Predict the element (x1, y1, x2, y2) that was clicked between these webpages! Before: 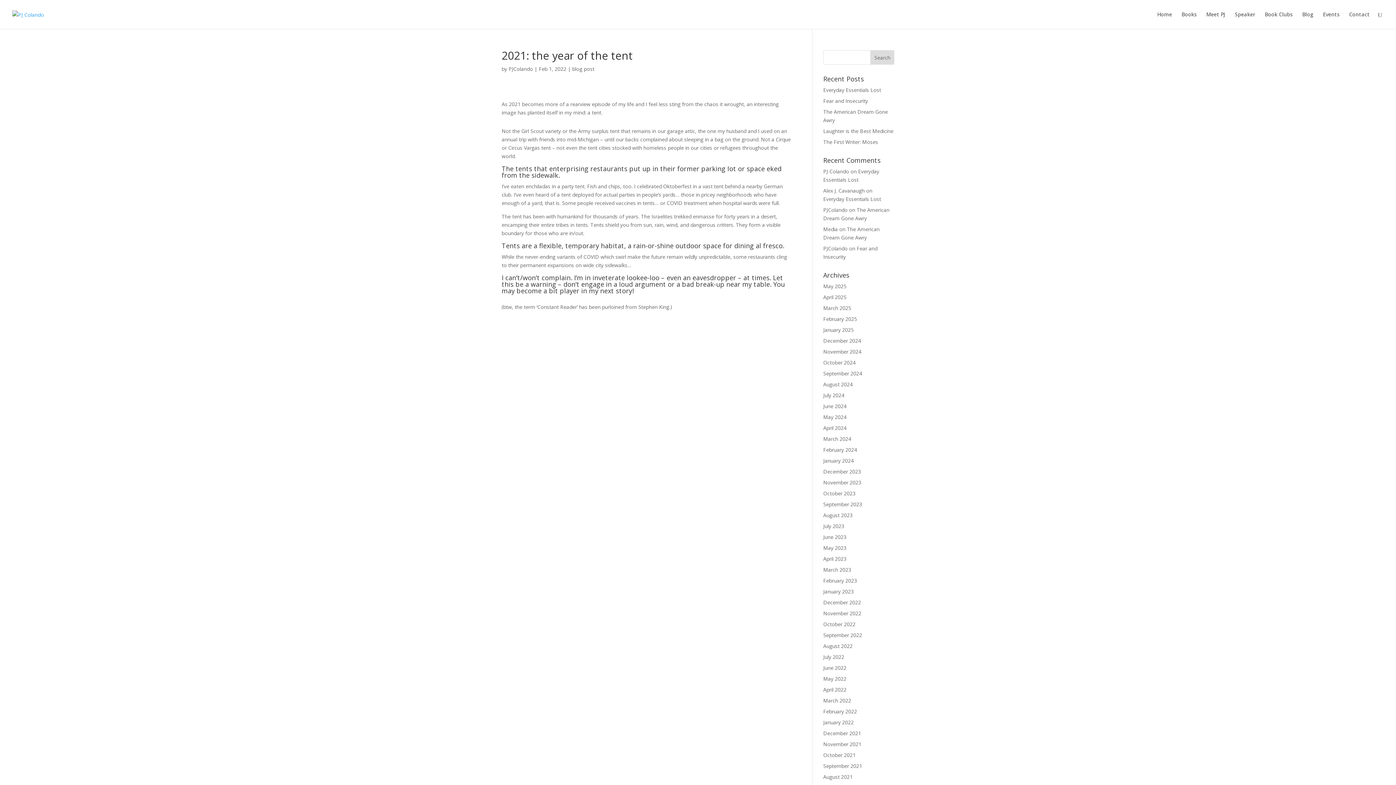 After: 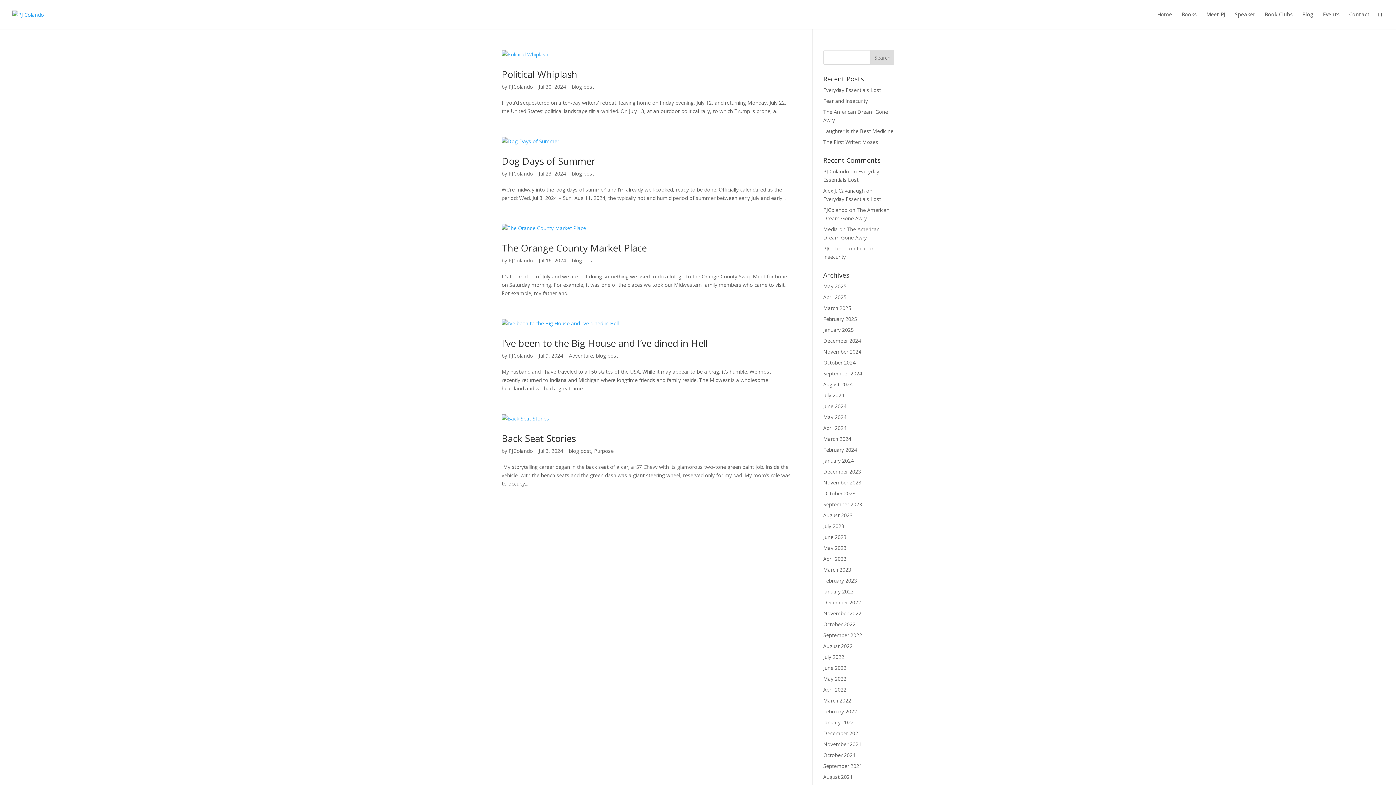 Action: bbox: (823, 392, 844, 398) label: July 2024